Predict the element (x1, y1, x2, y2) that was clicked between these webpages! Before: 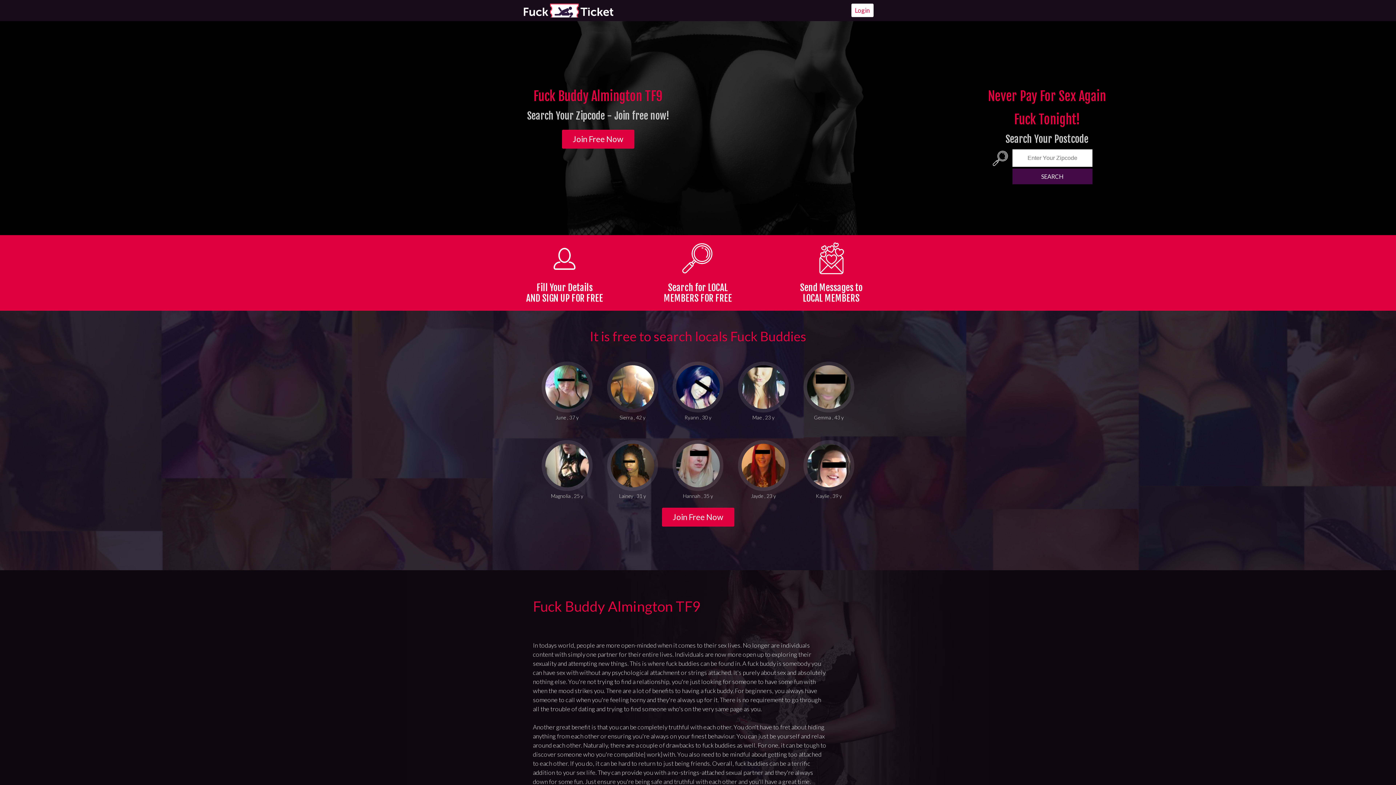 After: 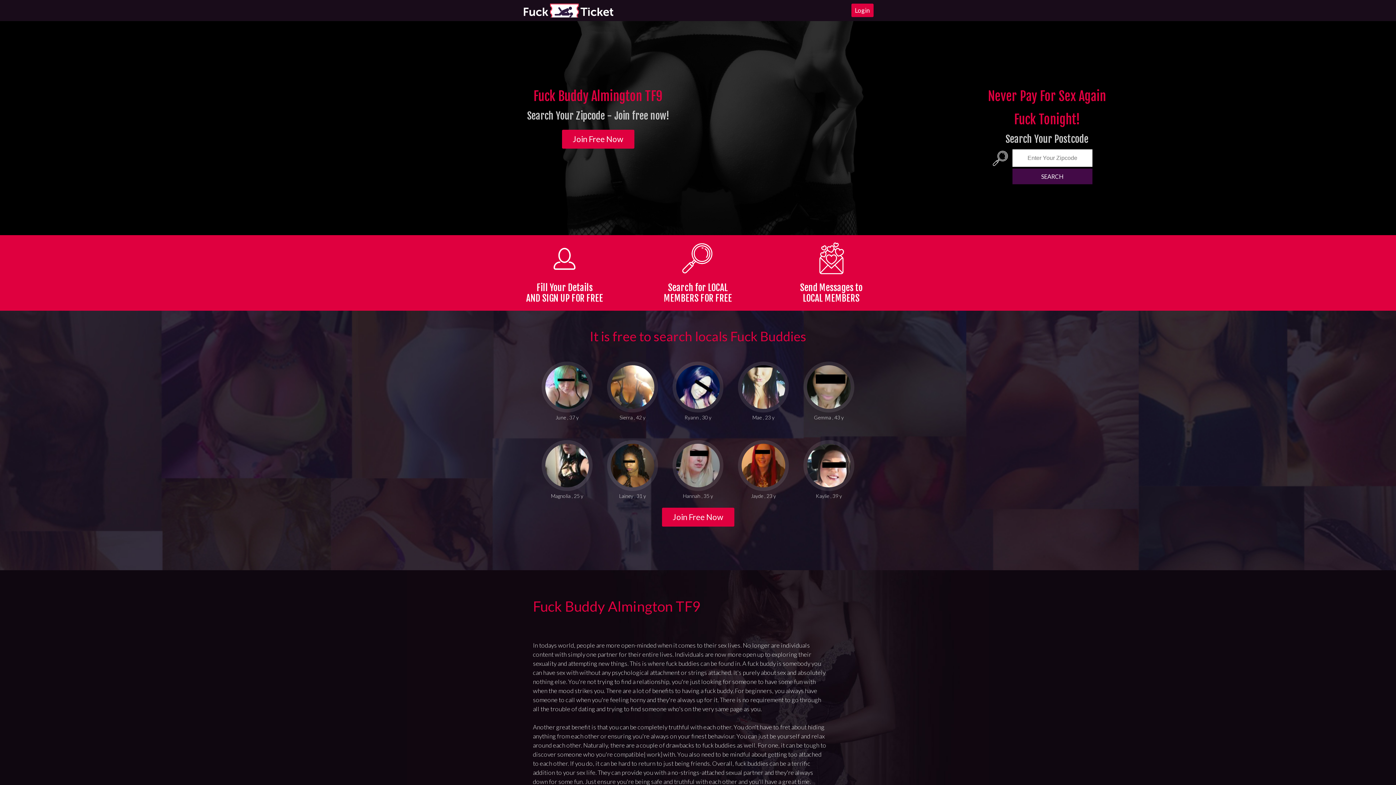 Action: bbox: (851, 3, 873, 17) label: Login